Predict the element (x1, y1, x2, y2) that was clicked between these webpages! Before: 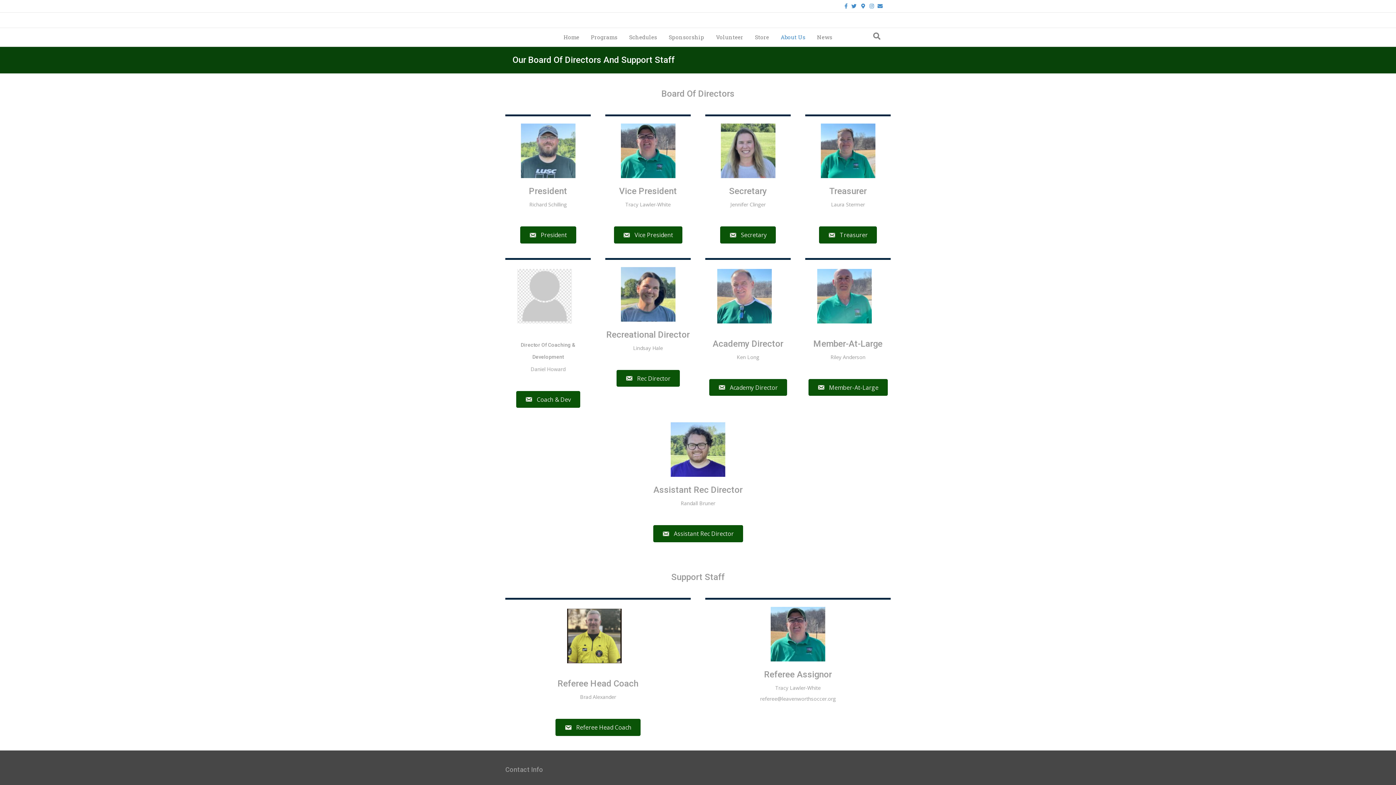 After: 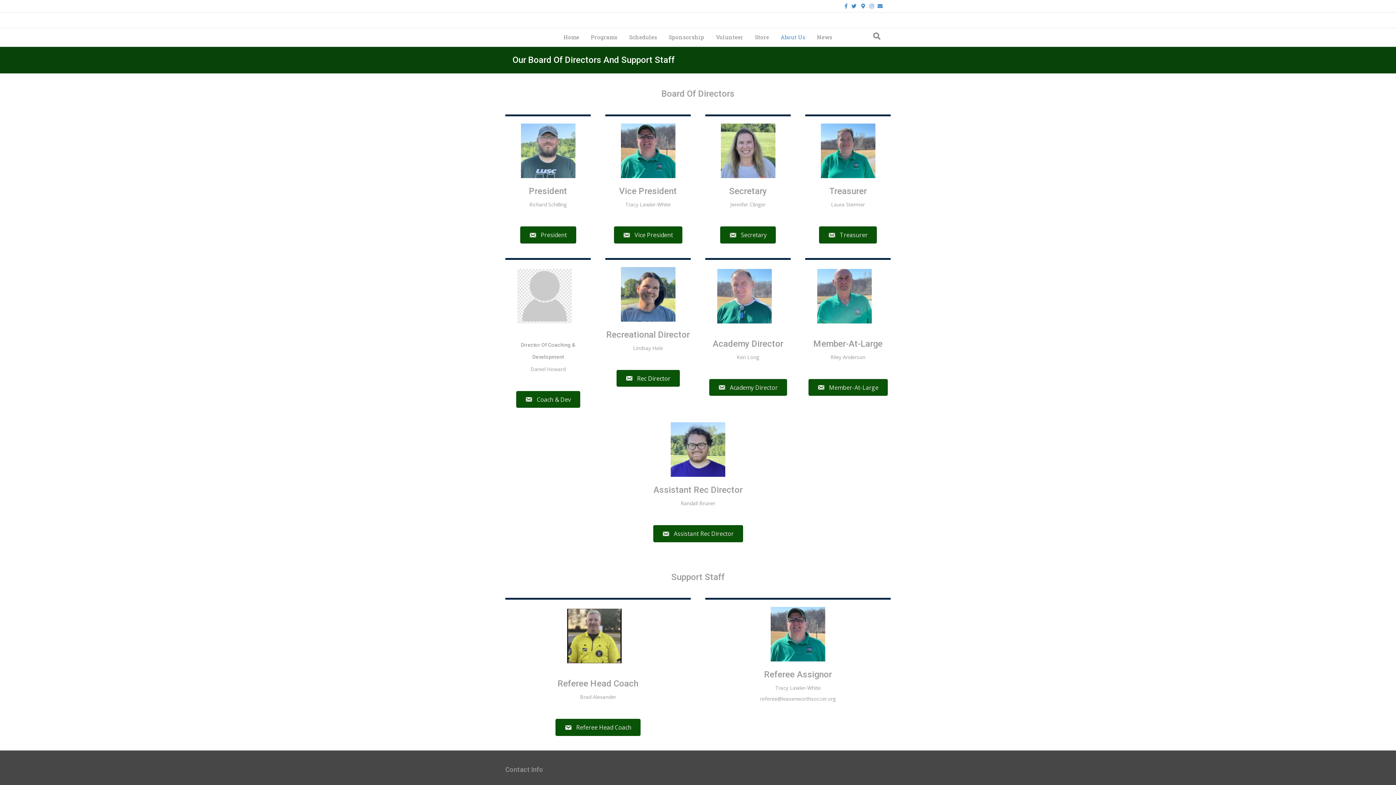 Action: bbox: (616, 370, 679, 387) label:  Rec Director